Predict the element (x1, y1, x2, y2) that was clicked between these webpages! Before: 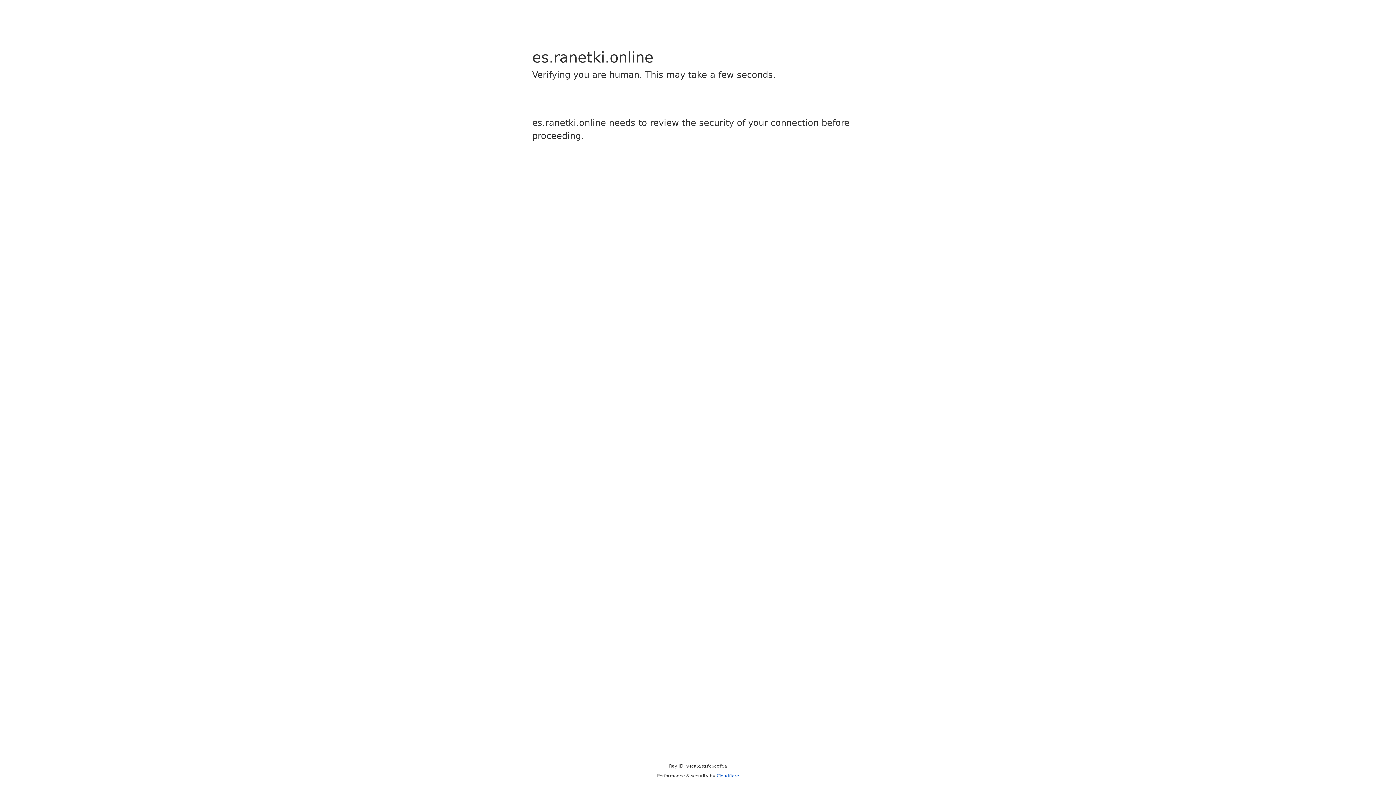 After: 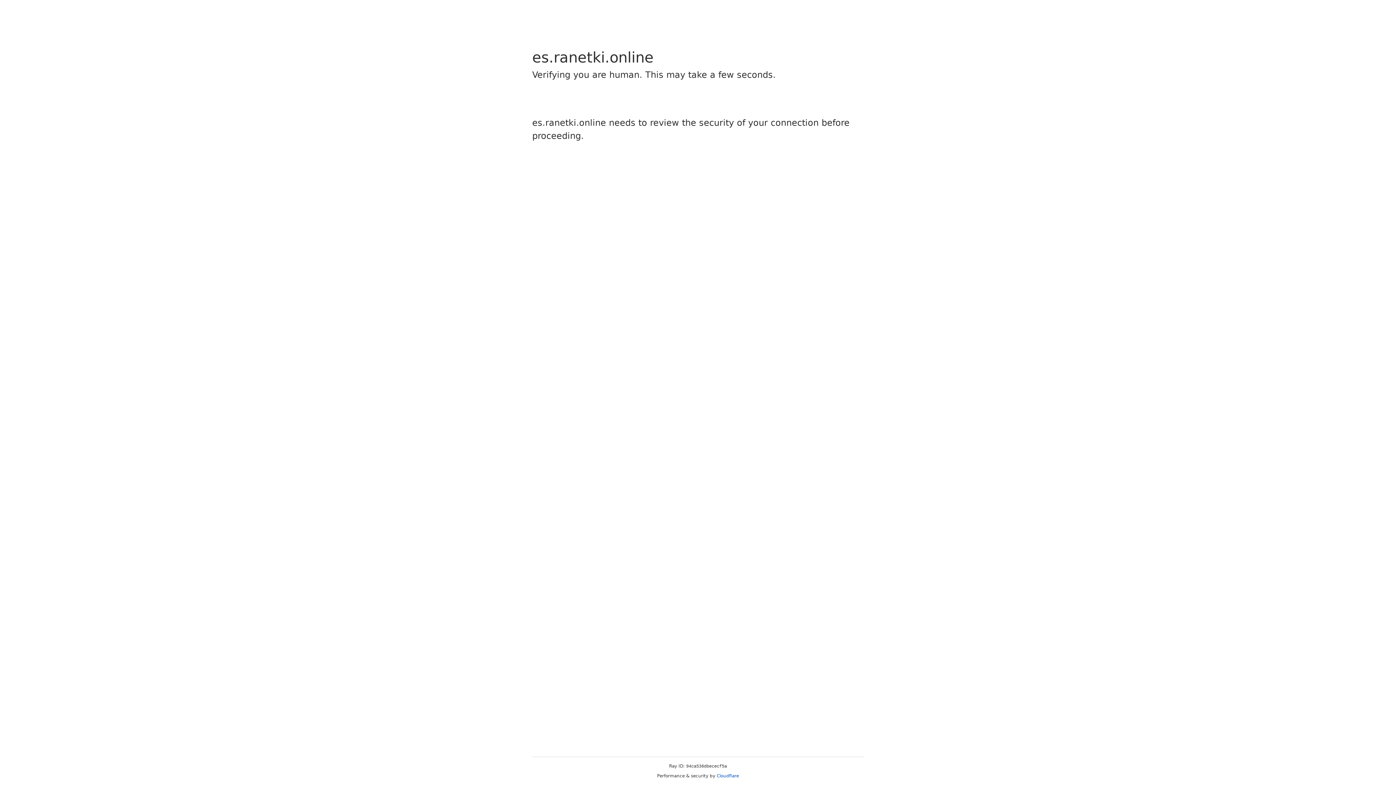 Action: bbox: (716, 773, 739, 778) label: Cloudflare